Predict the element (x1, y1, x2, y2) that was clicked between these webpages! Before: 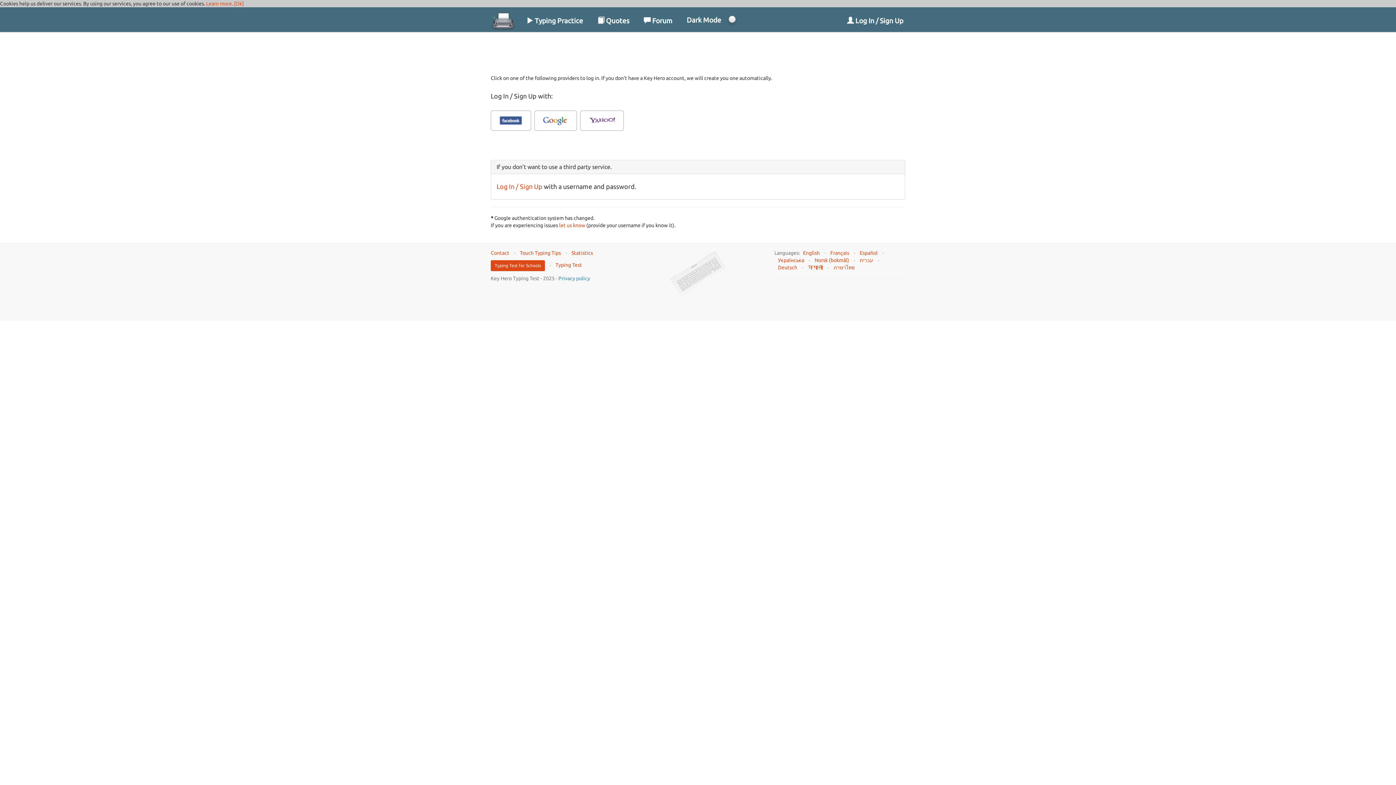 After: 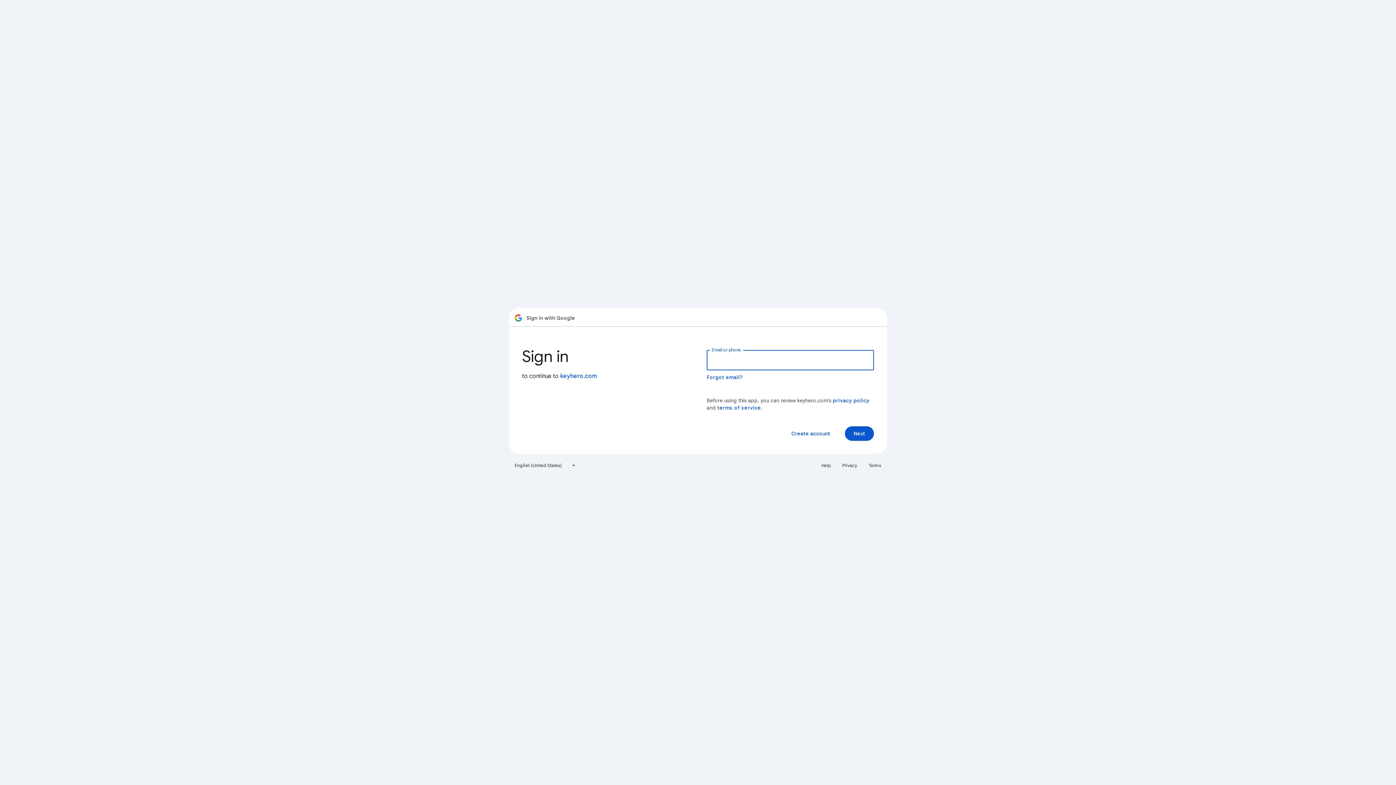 Action: bbox: (534, 110, 577, 130)